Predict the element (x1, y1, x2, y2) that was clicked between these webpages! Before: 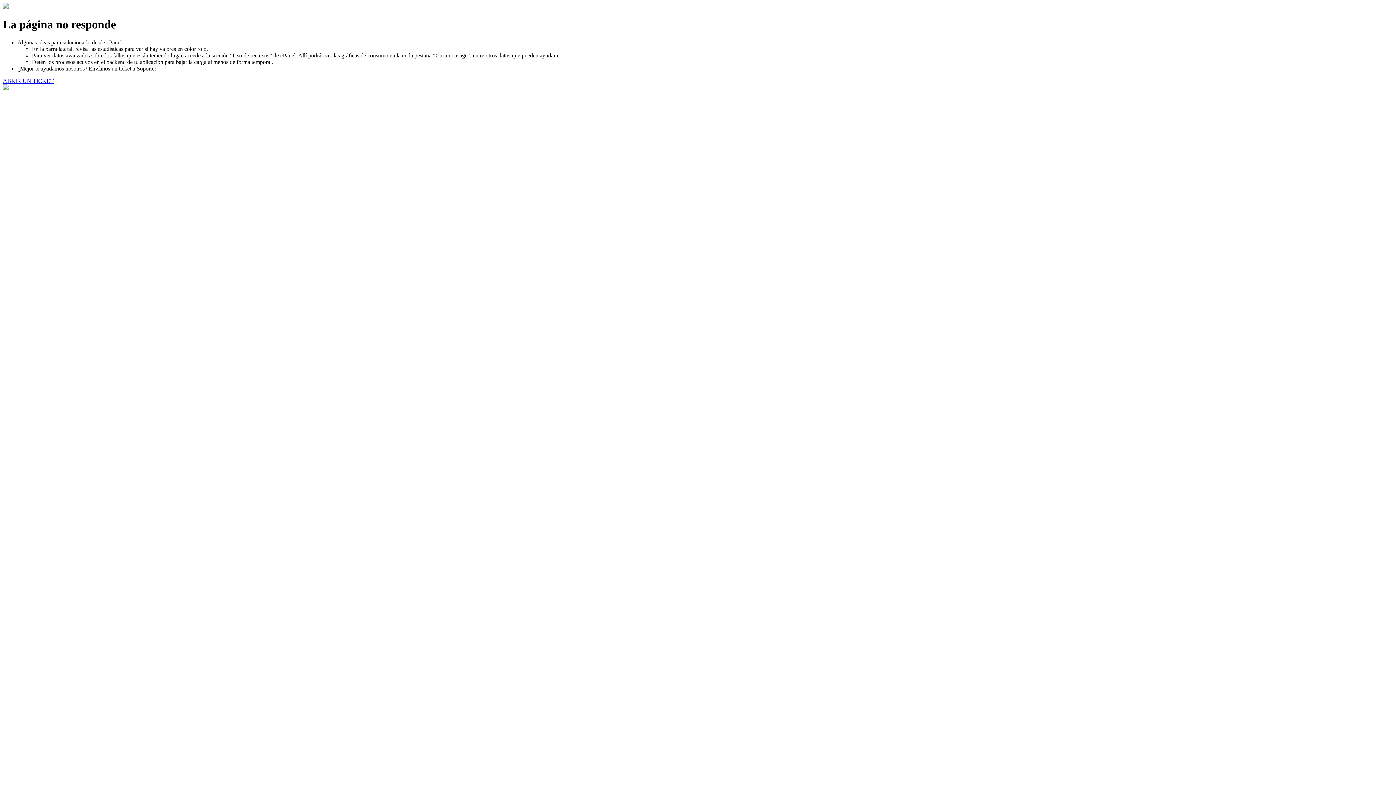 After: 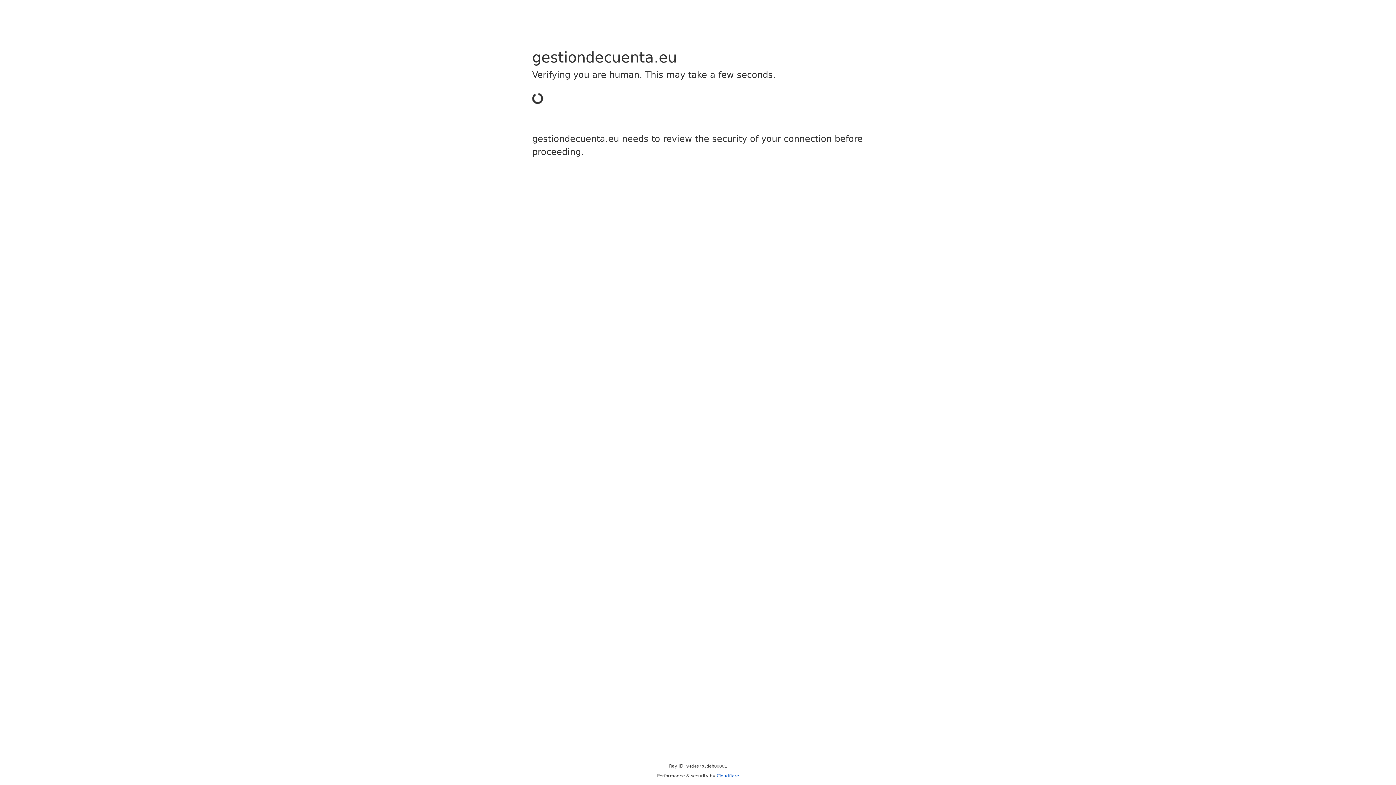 Action: bbox: (2, 77, 53, 83) label: ABRIR UN TICKET